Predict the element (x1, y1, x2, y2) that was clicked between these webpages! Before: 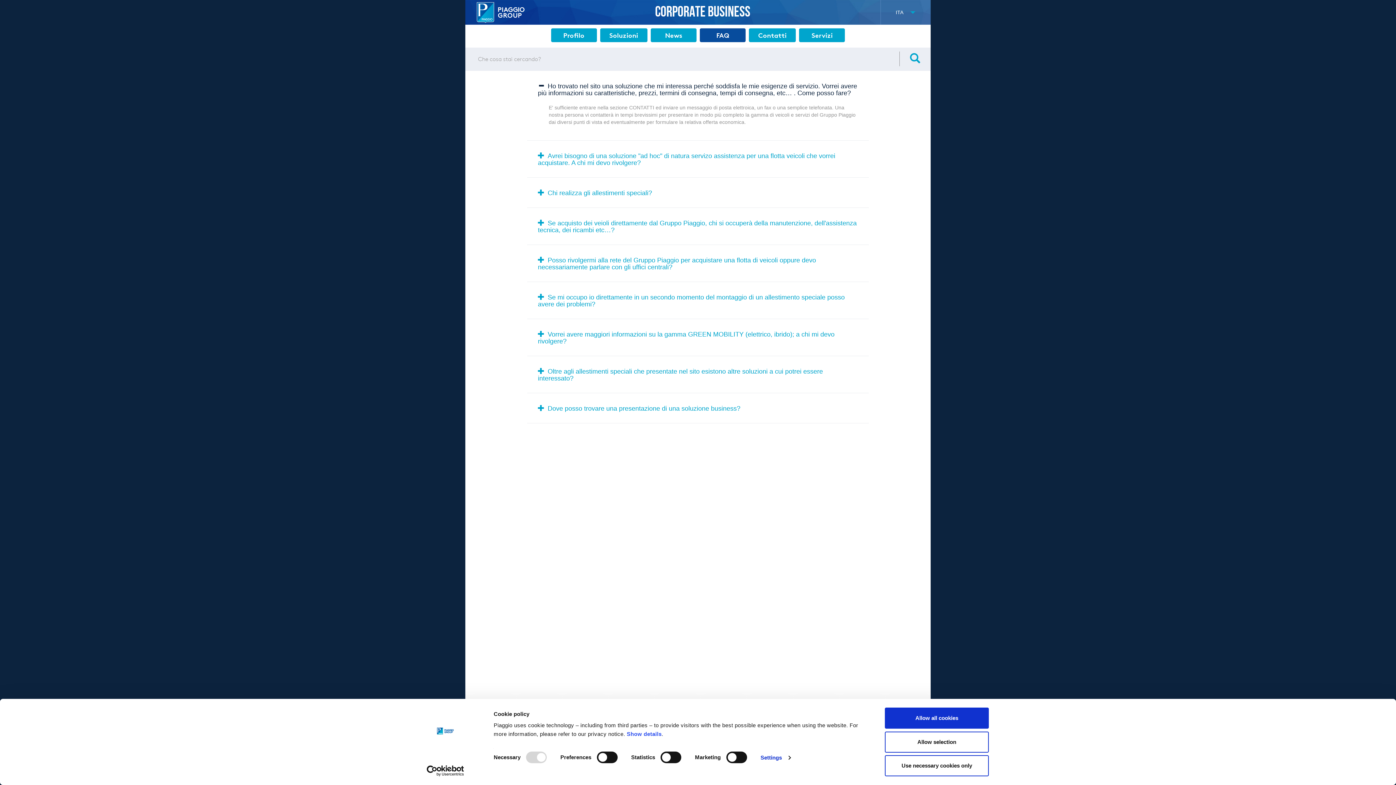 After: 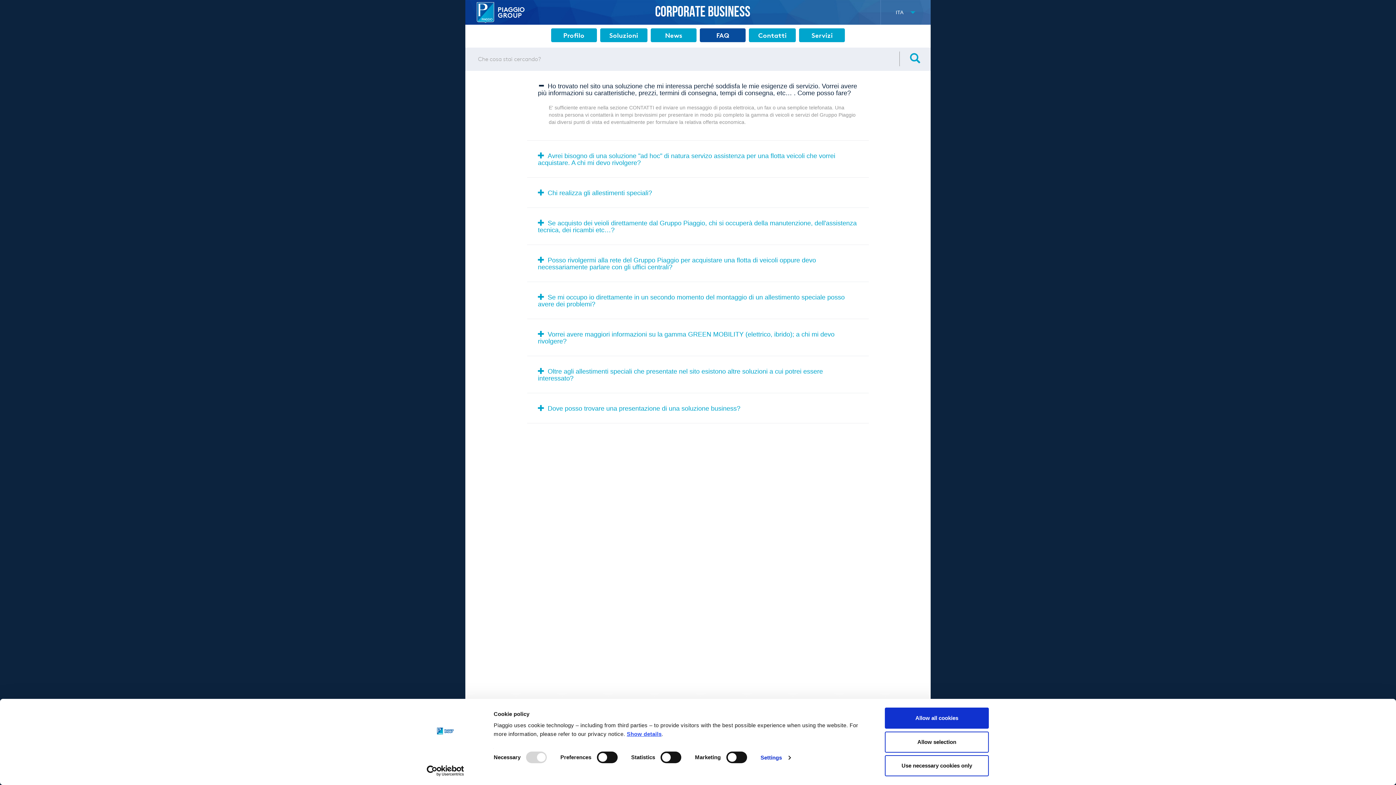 Action: bbox: (626, 731, 661, 737) label: Show details